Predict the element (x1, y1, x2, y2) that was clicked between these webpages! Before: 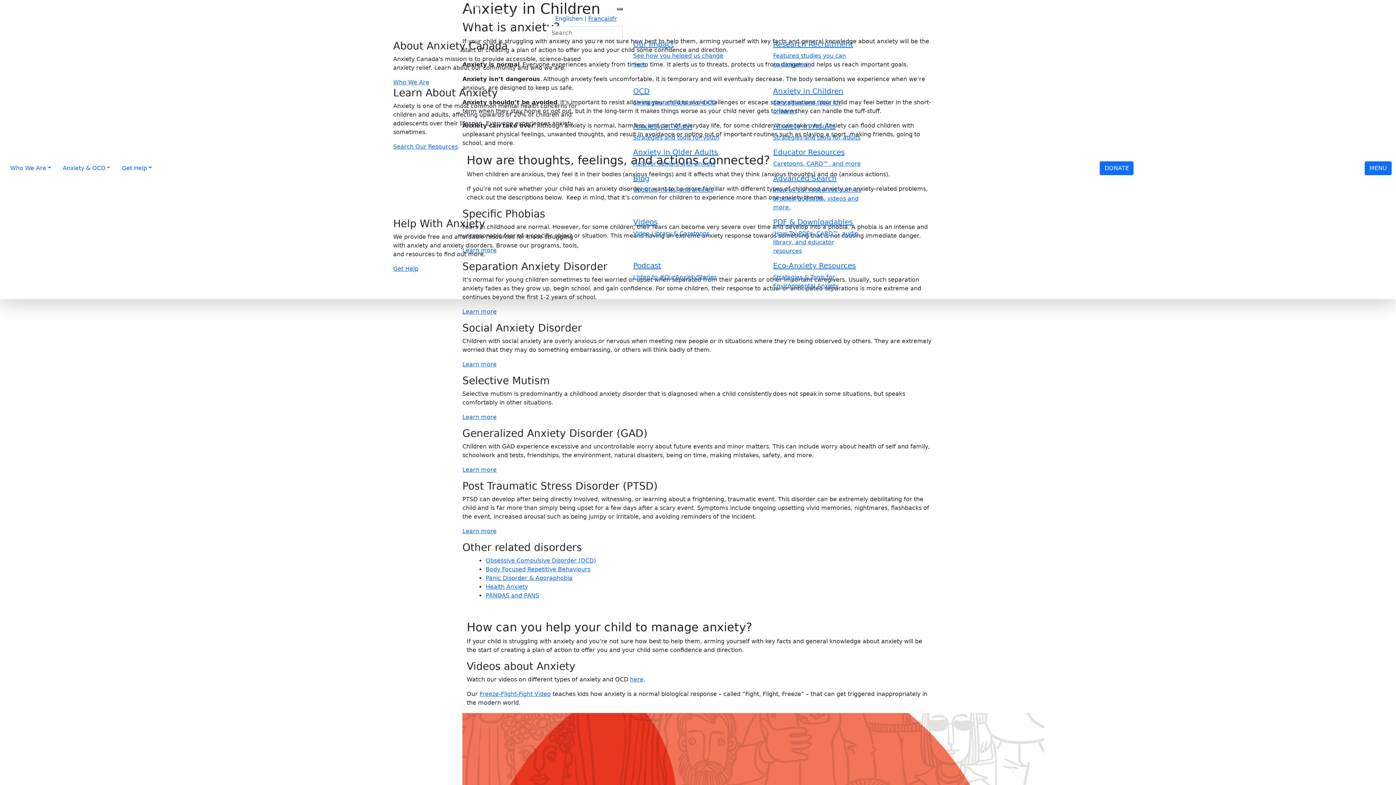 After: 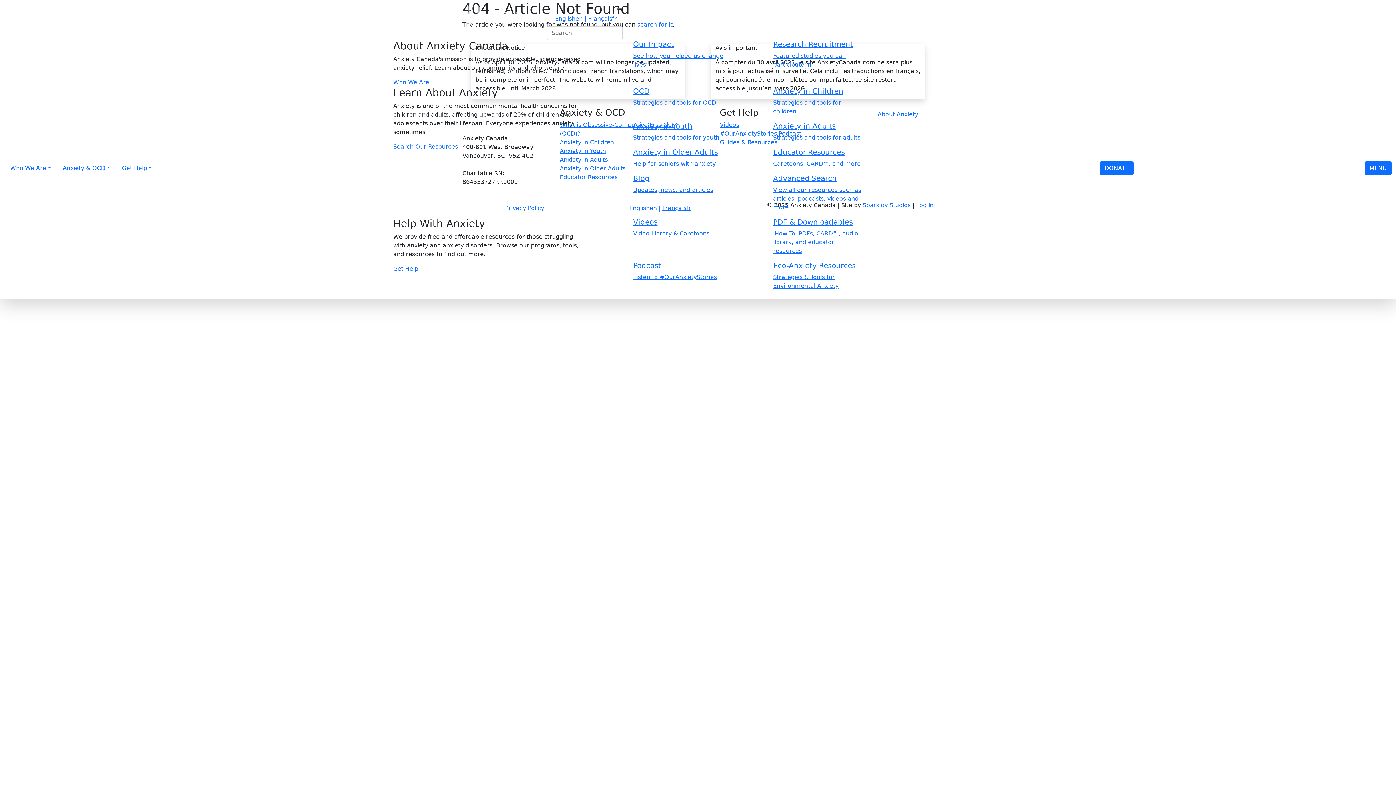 Action: label: Who We Are bbox: (4, 160, 56, 175)